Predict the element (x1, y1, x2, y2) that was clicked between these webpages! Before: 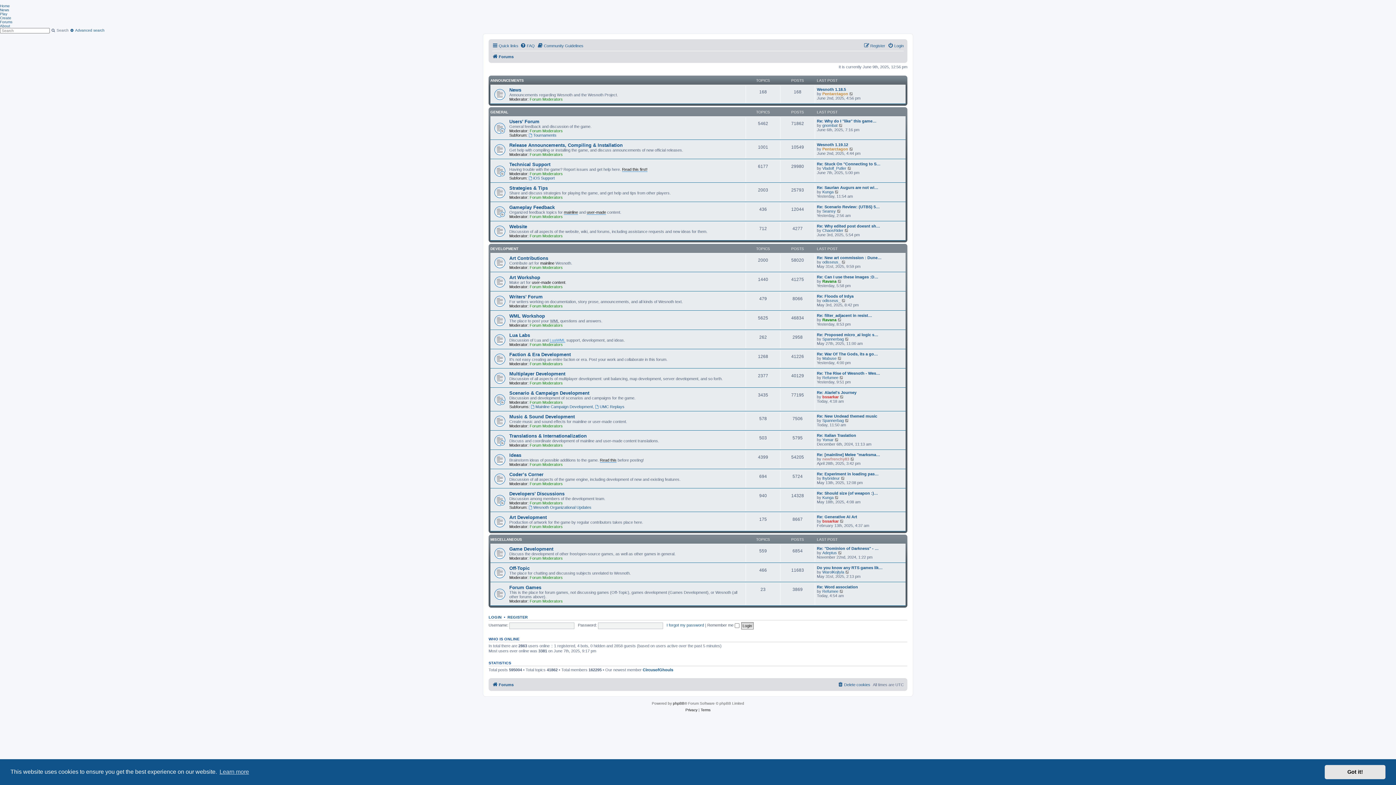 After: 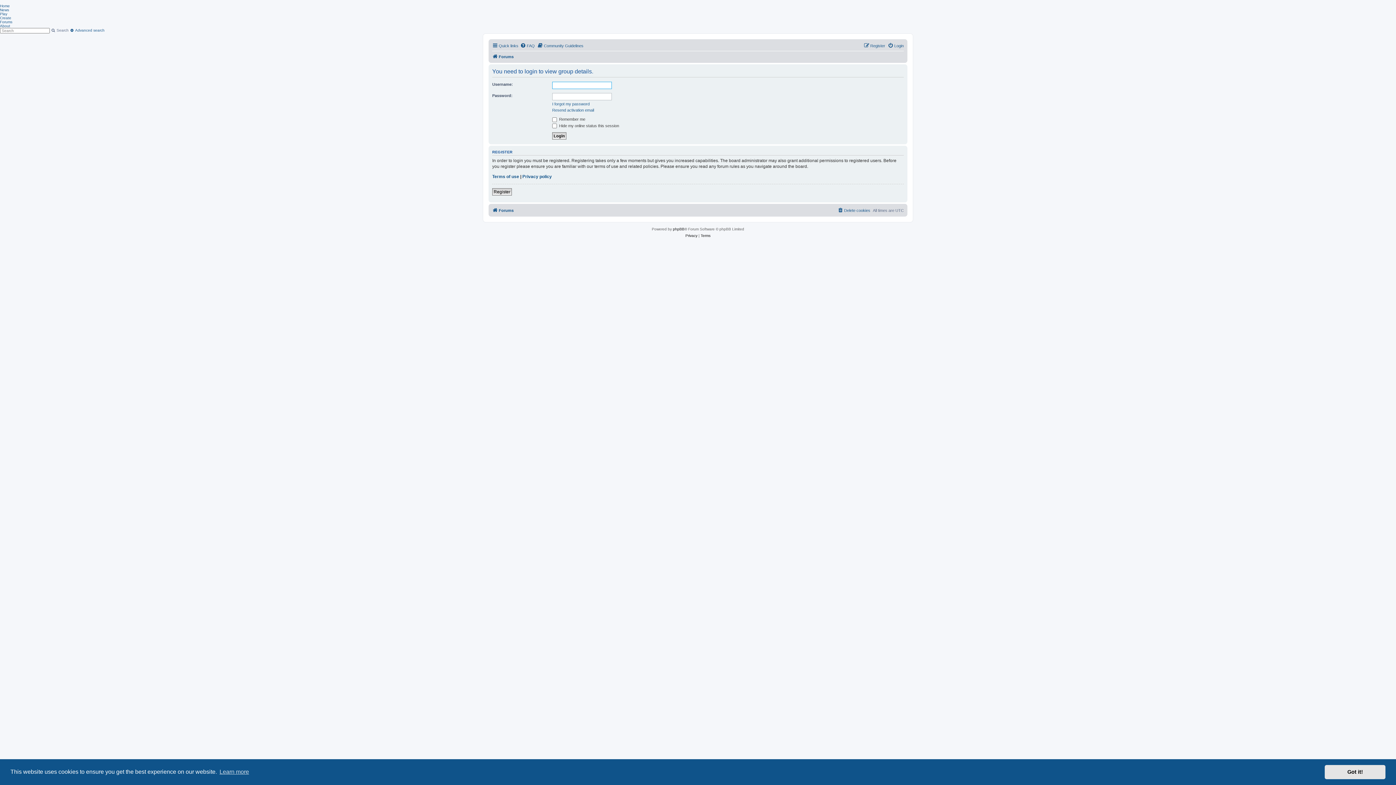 Action: label: Forum Moderators bbox: (529, 265, 562, 269)